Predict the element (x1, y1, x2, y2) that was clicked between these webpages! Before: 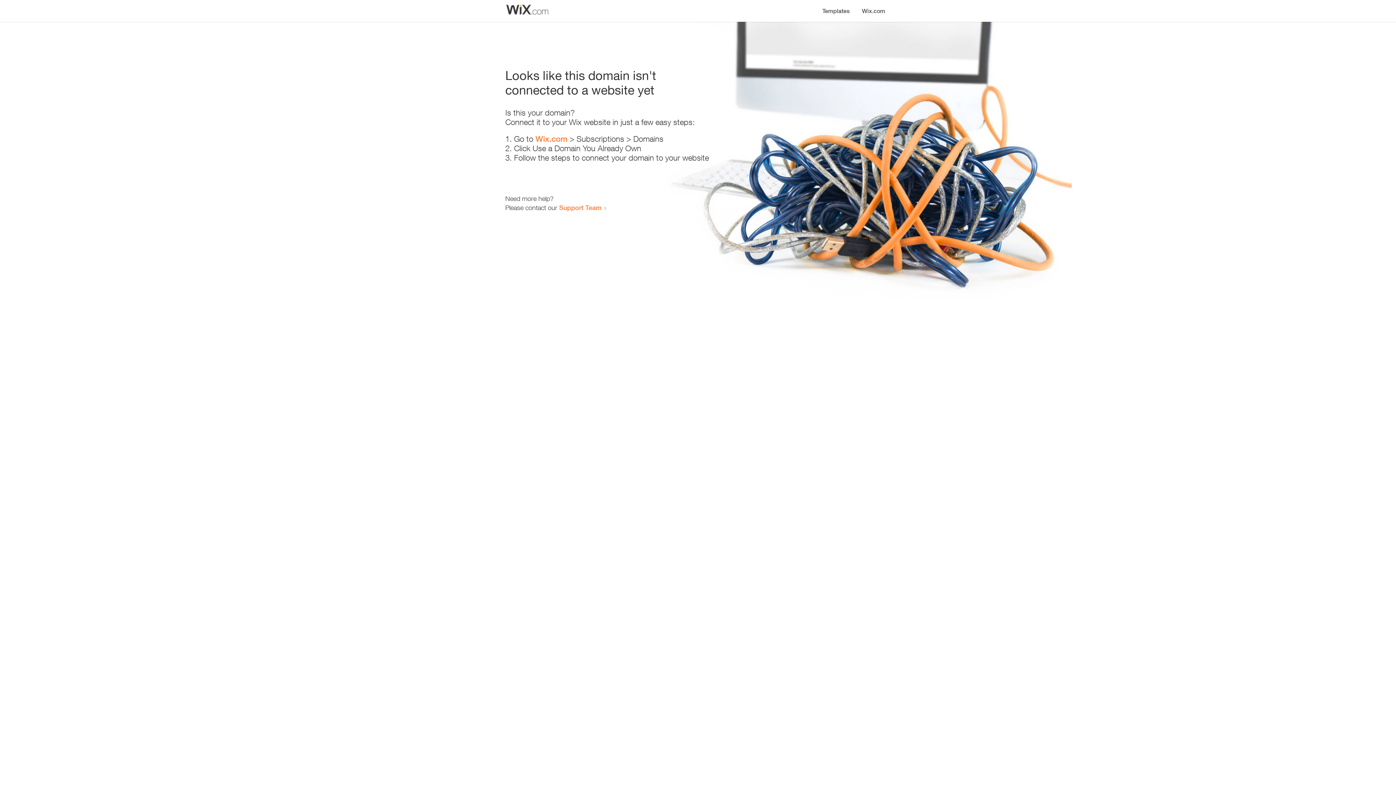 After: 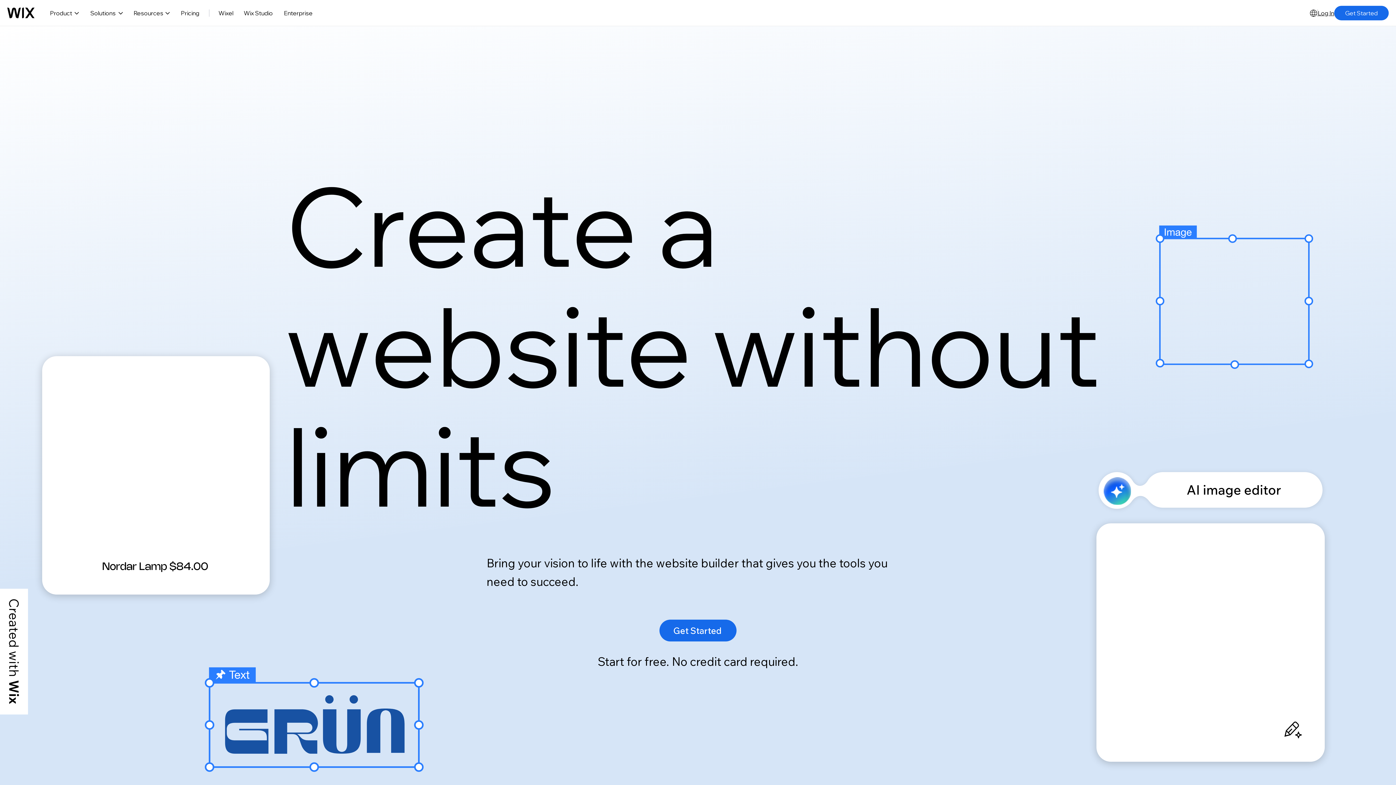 Action: bbox: (856, 0, 890, 14) label: Wix.com